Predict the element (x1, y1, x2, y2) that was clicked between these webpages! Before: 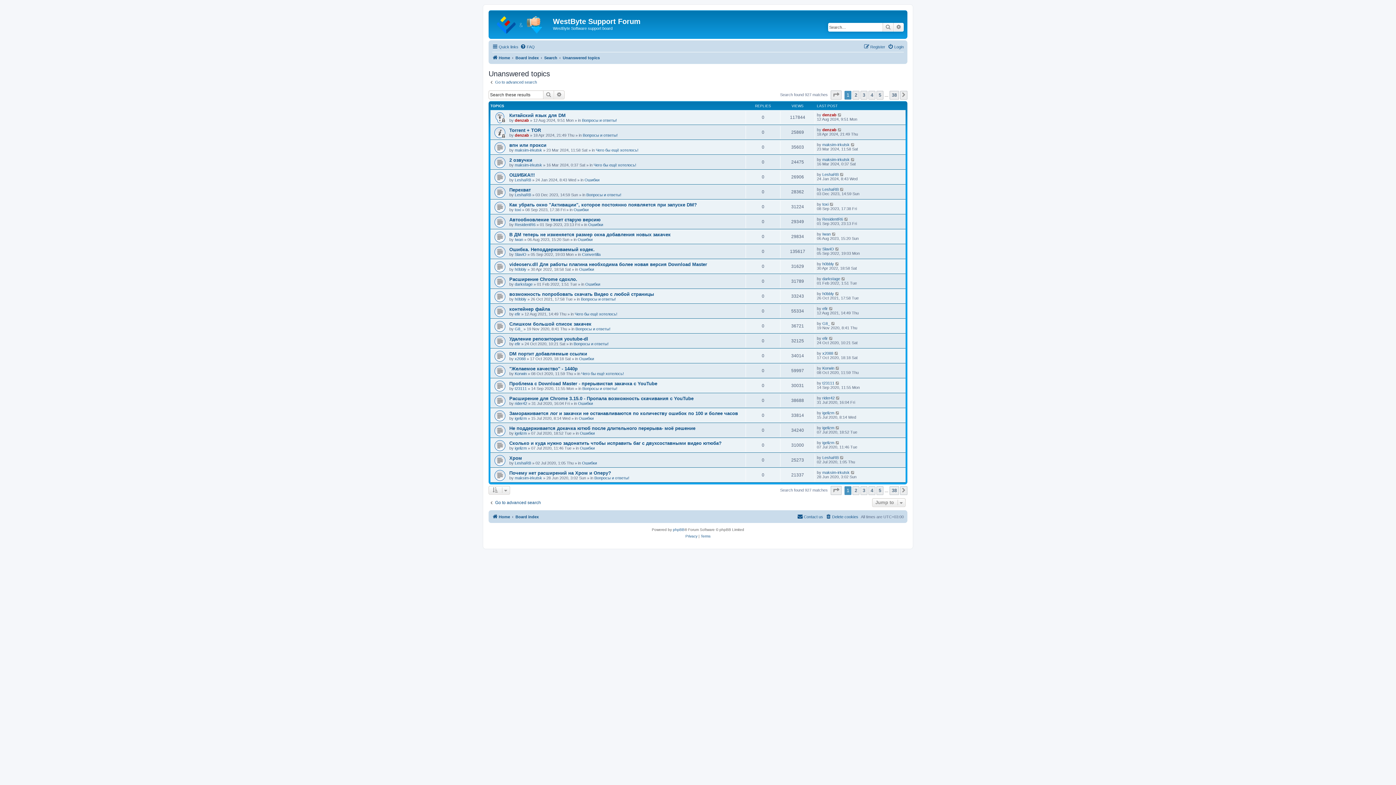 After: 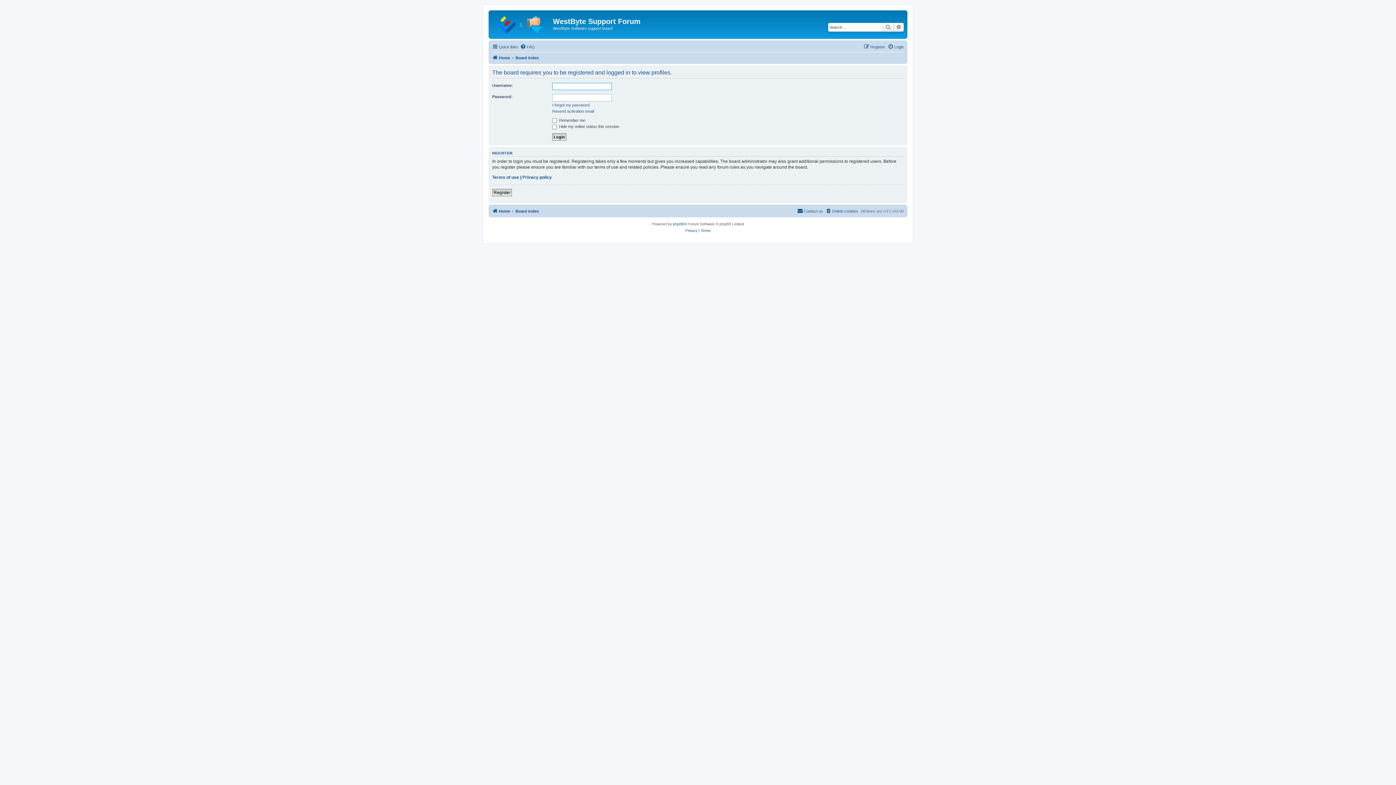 Action: label: Korwin bbox: (514, 371, 526, 376)